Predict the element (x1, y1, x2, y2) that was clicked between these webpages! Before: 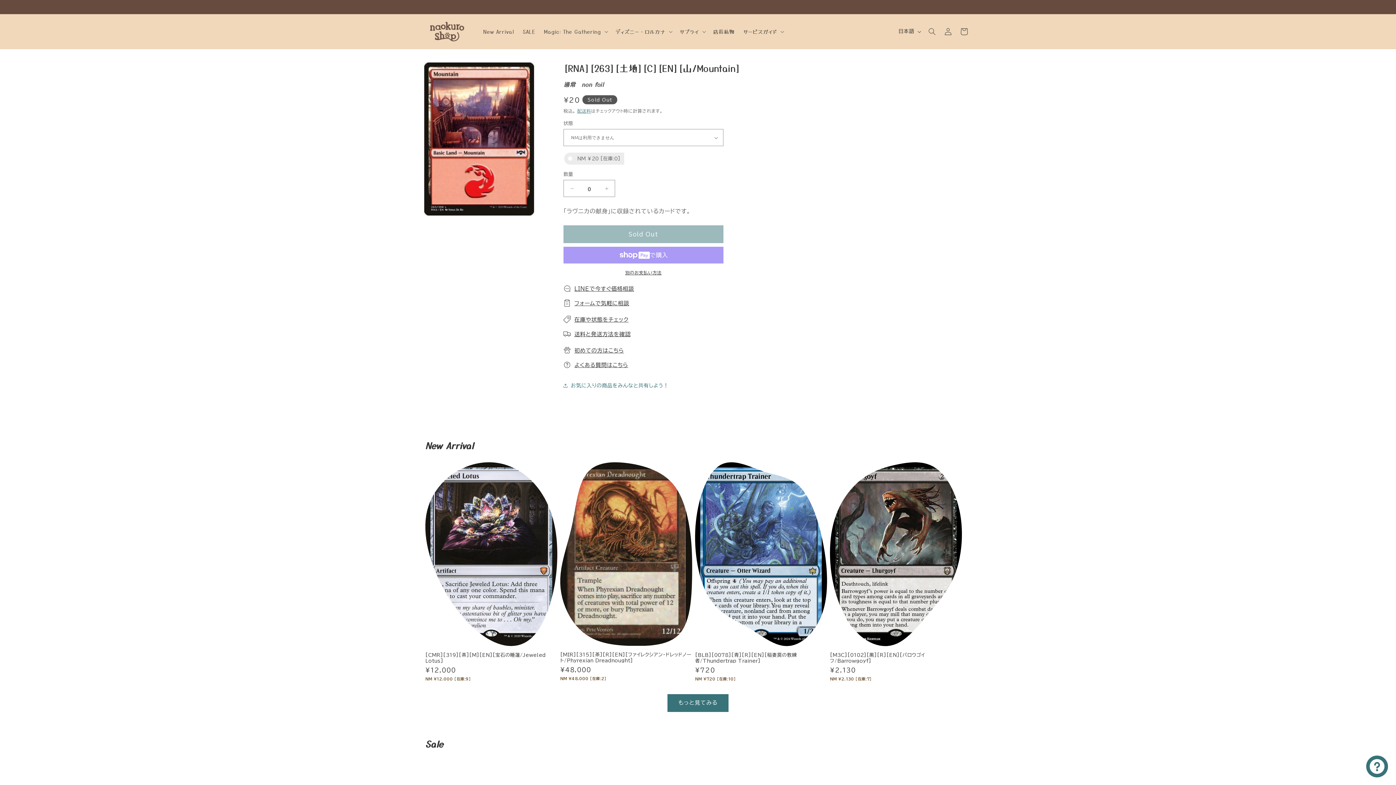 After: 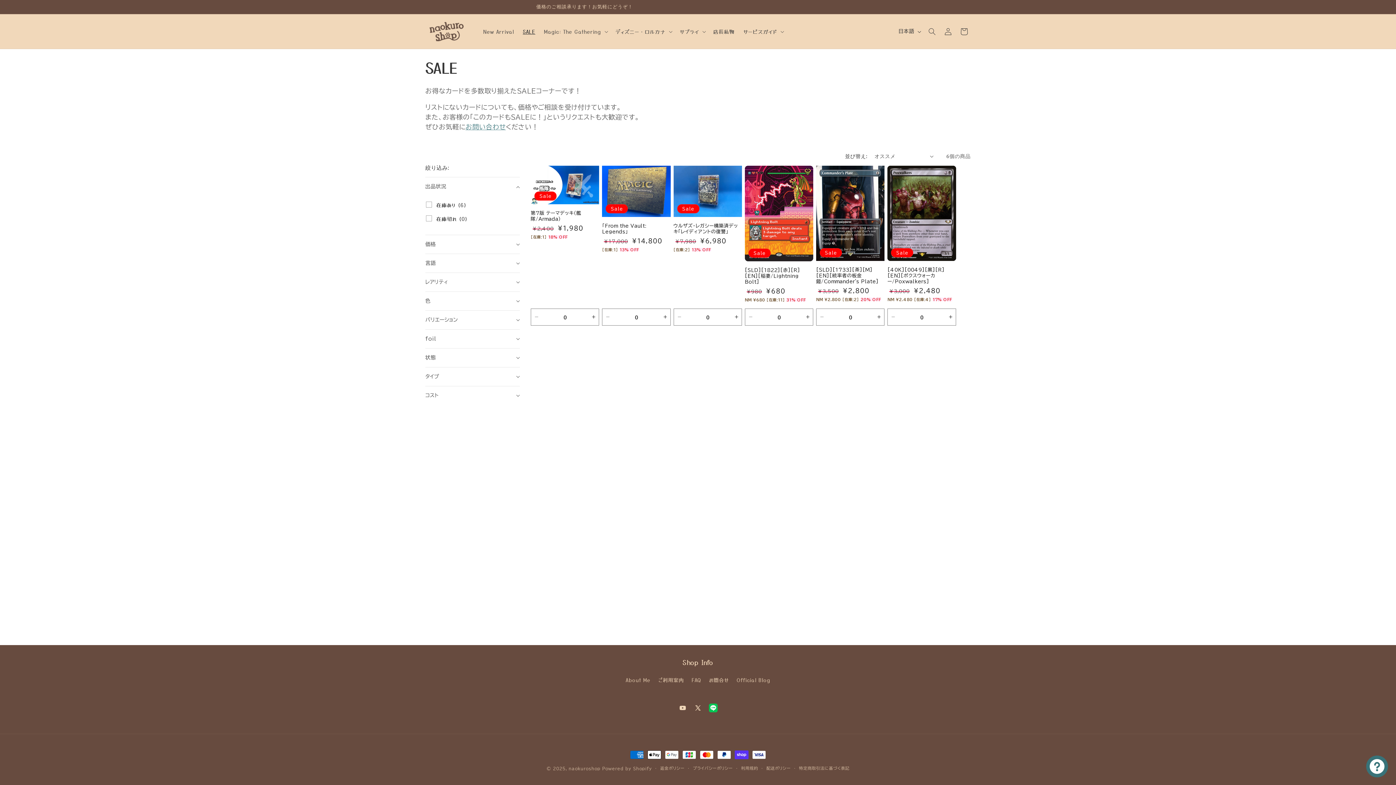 Action: label: SALE bbox: (518, 23, 539, 39)